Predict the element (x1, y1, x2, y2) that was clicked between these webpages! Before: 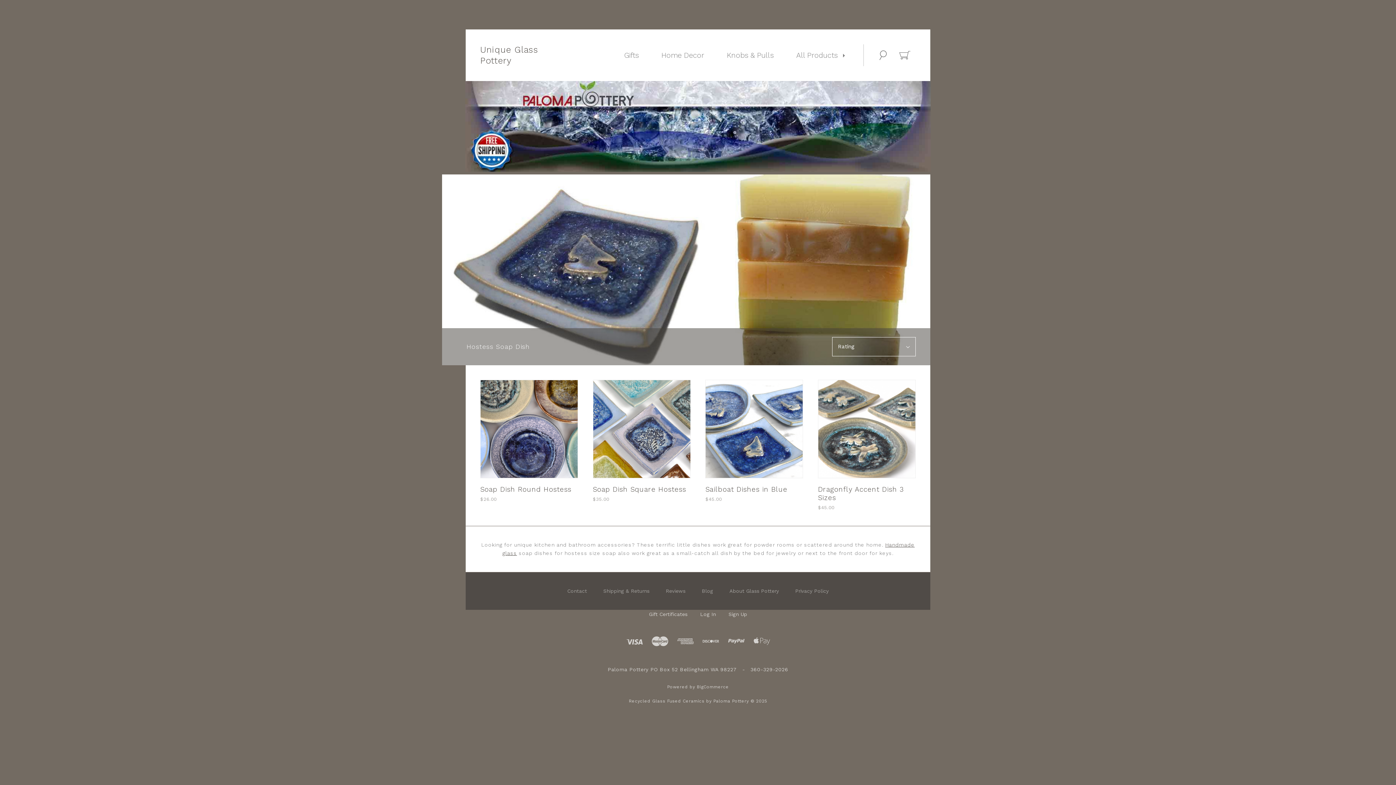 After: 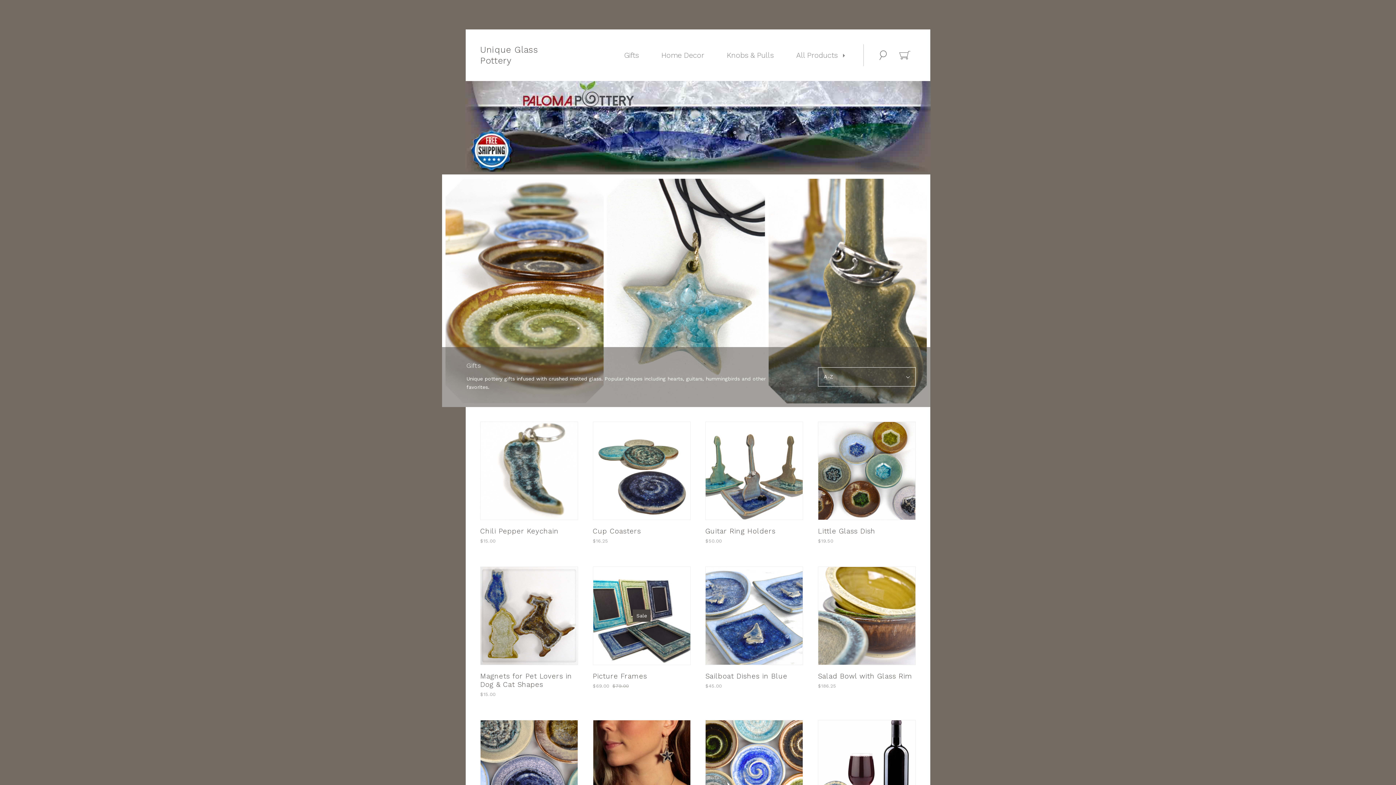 Action: bbox: (616, 44, 646, 66) label: Gifts